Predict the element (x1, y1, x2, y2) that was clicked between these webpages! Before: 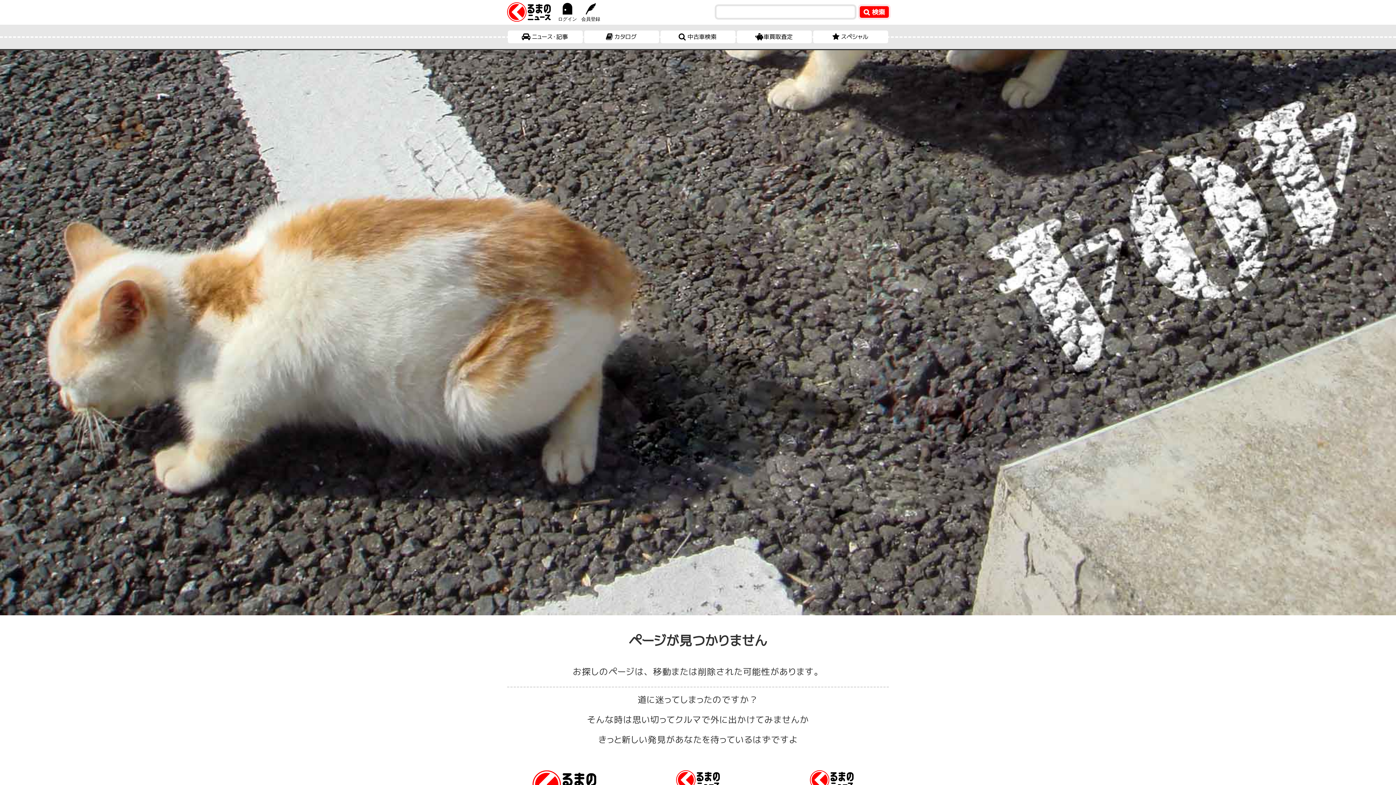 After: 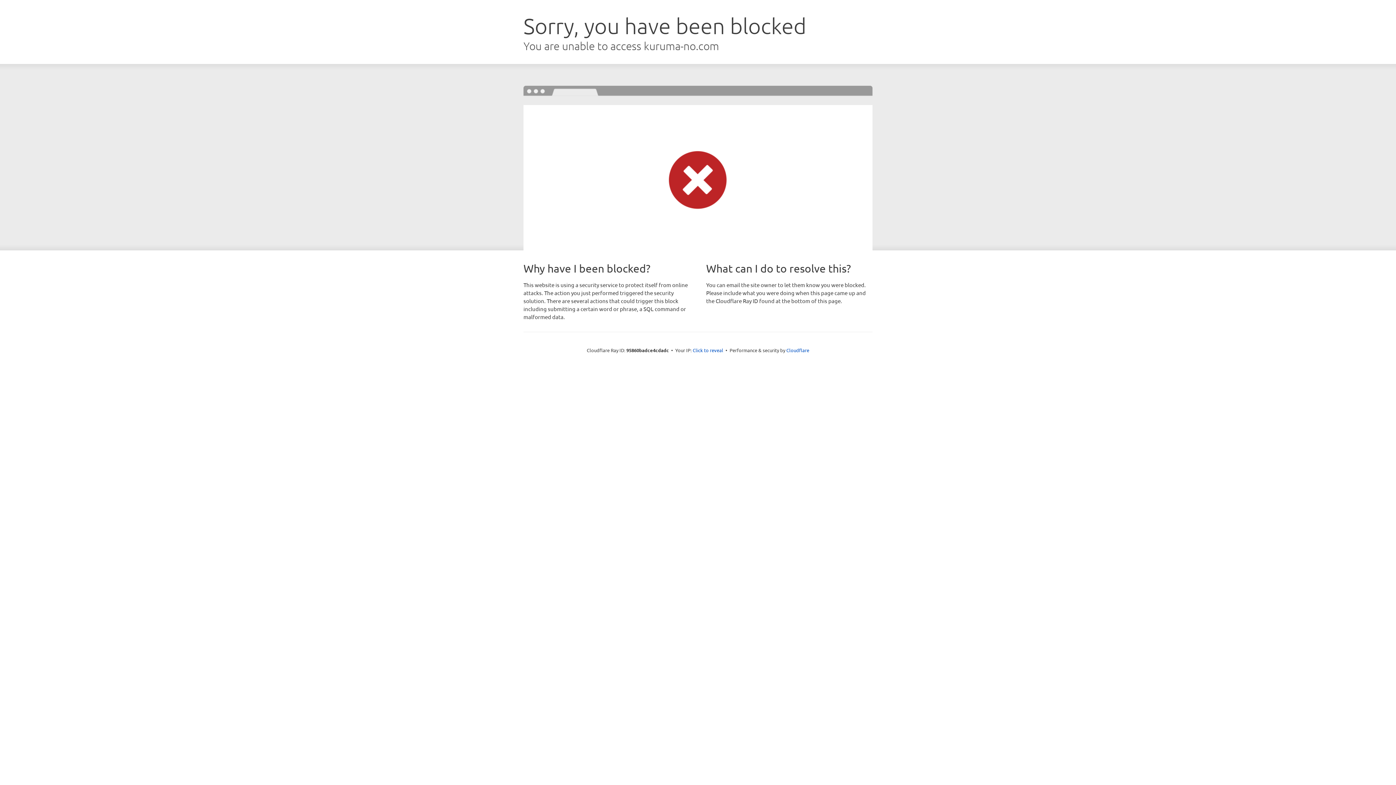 Action: label: カタログ bbox: (584, 30, 659, 43)